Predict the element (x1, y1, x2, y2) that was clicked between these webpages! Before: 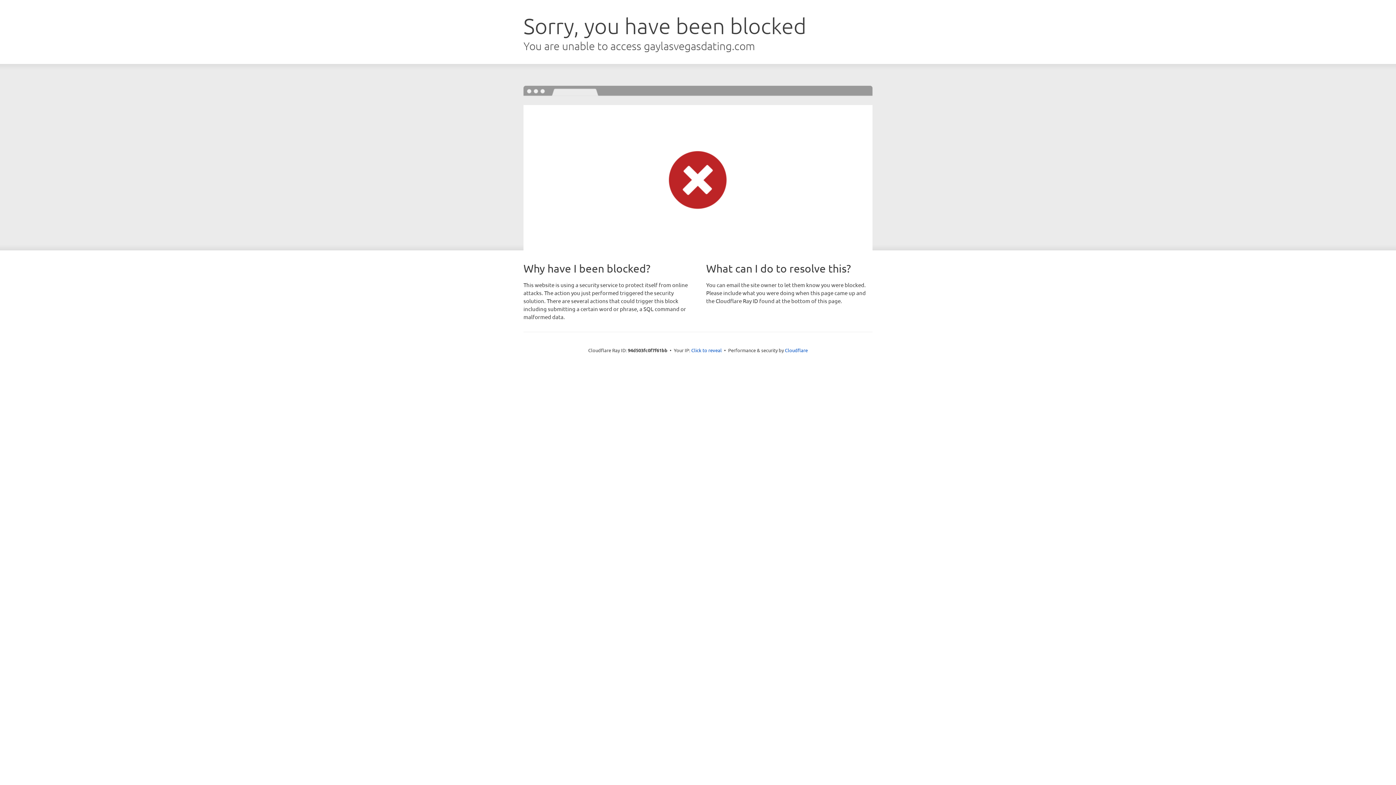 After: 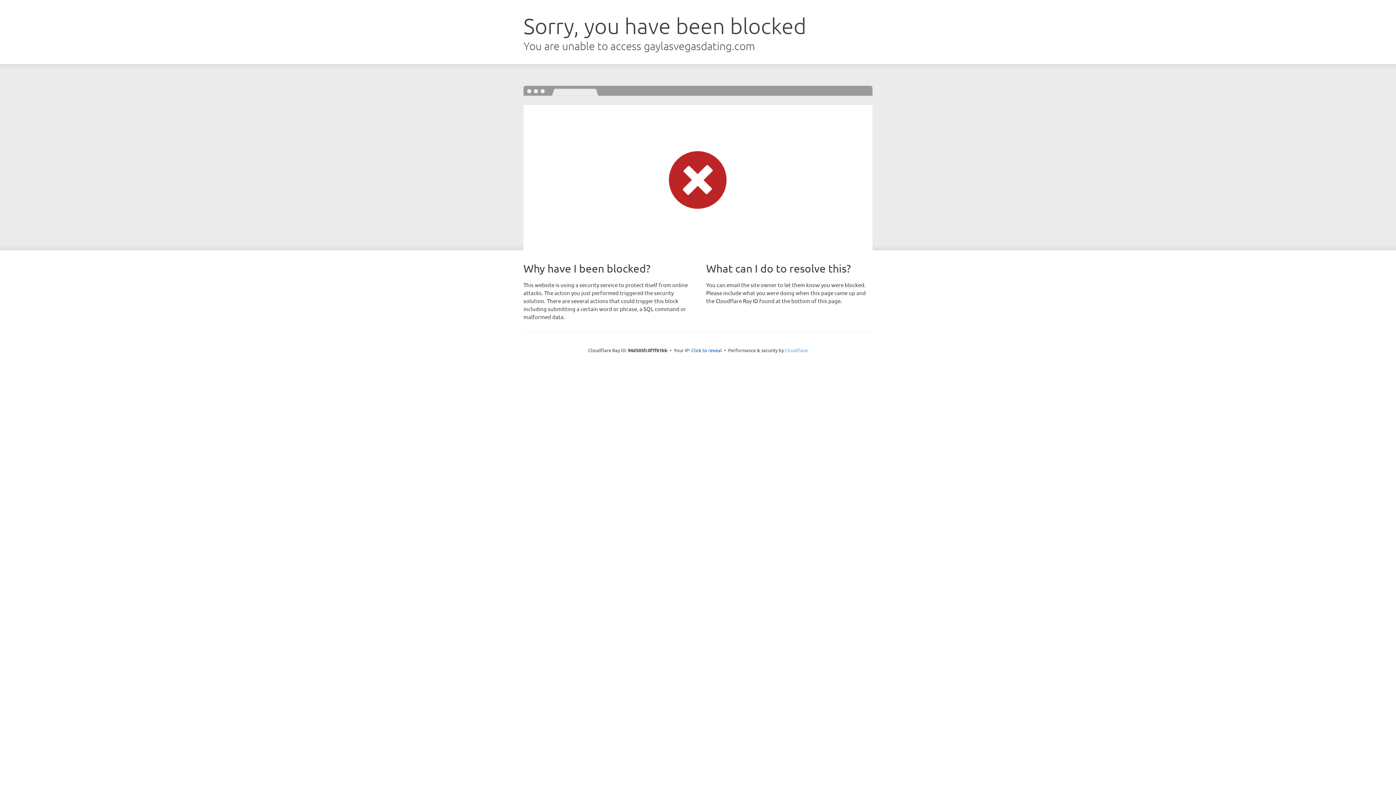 Action: bbox: (785, 347, 808, 353) label: Cloudflare